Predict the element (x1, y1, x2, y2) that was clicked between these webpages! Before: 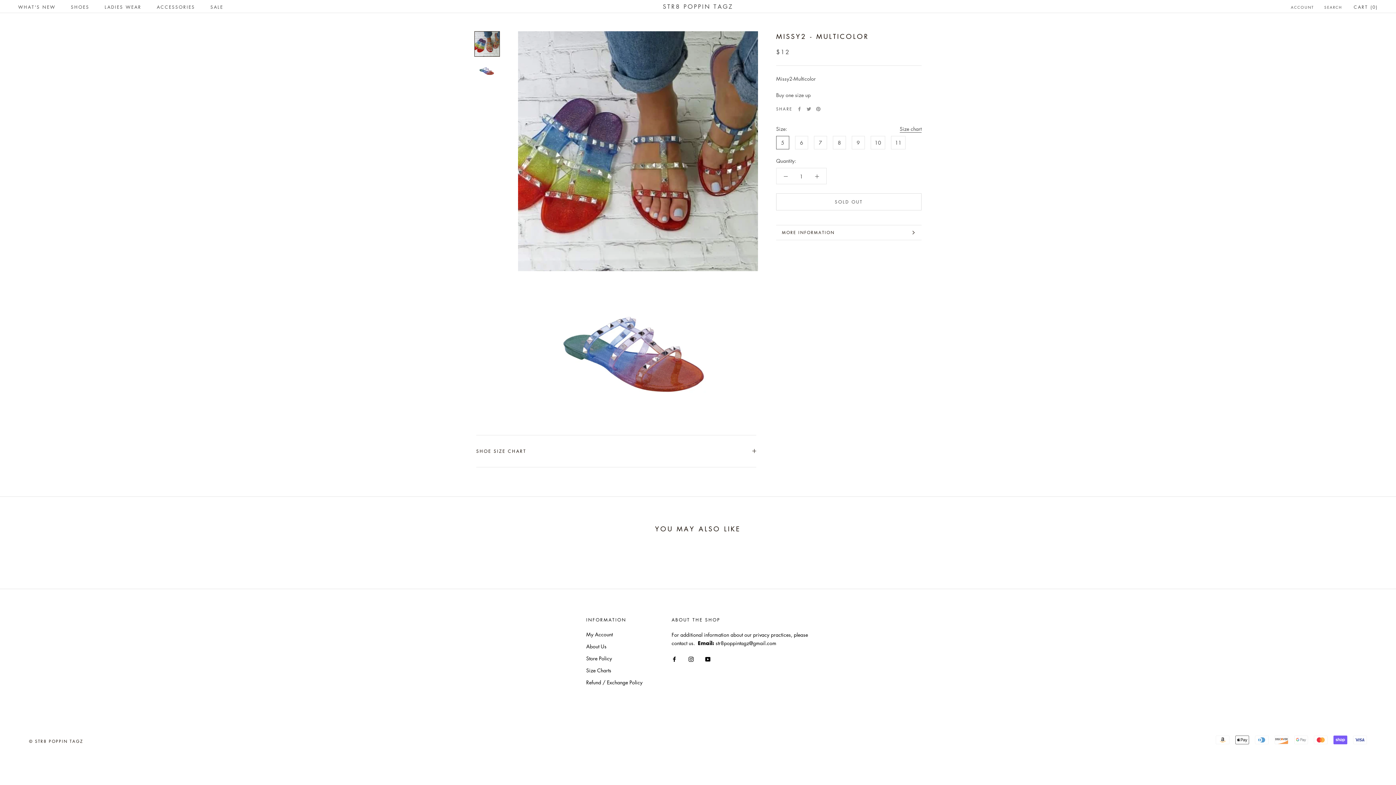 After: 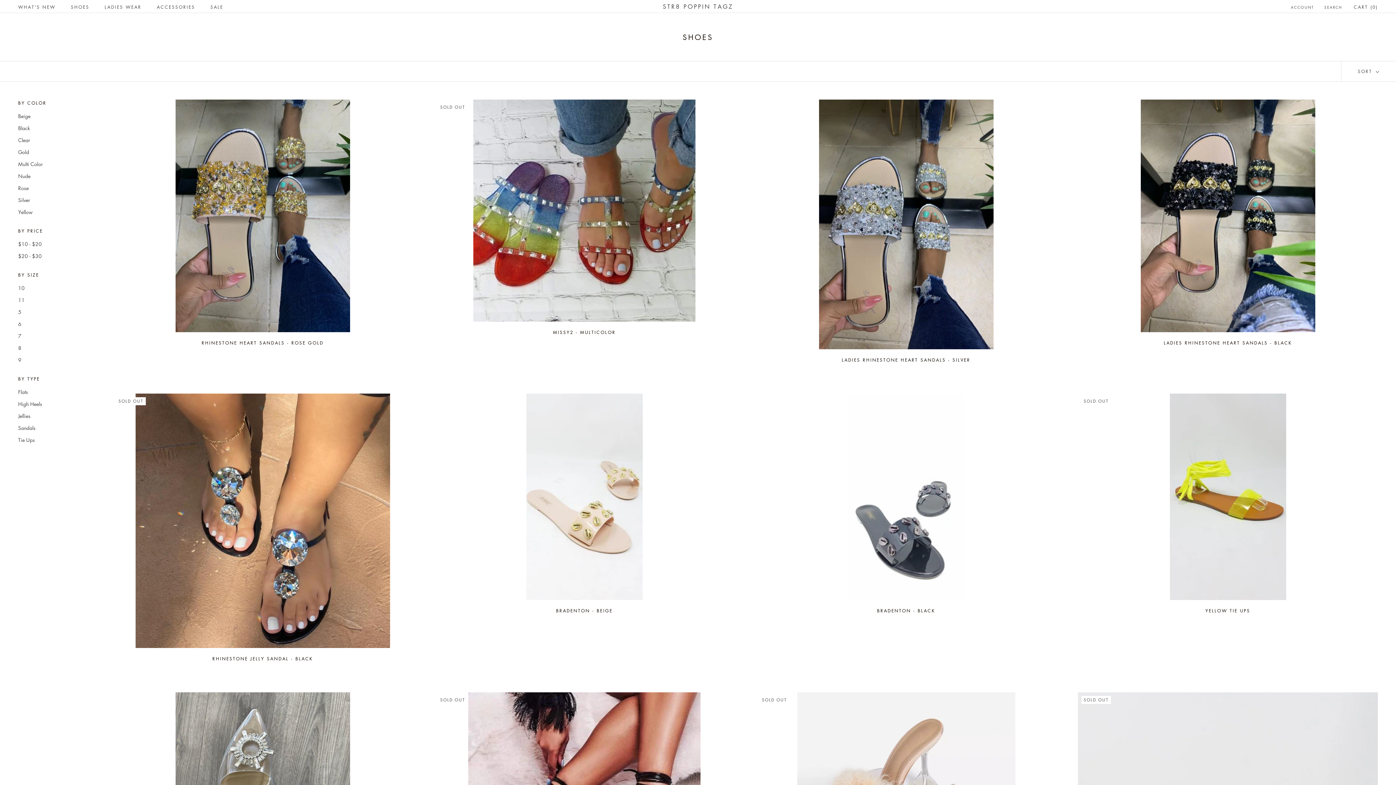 Action: bbox: (70, 3, 89, 10) label: SHOES
SHOES